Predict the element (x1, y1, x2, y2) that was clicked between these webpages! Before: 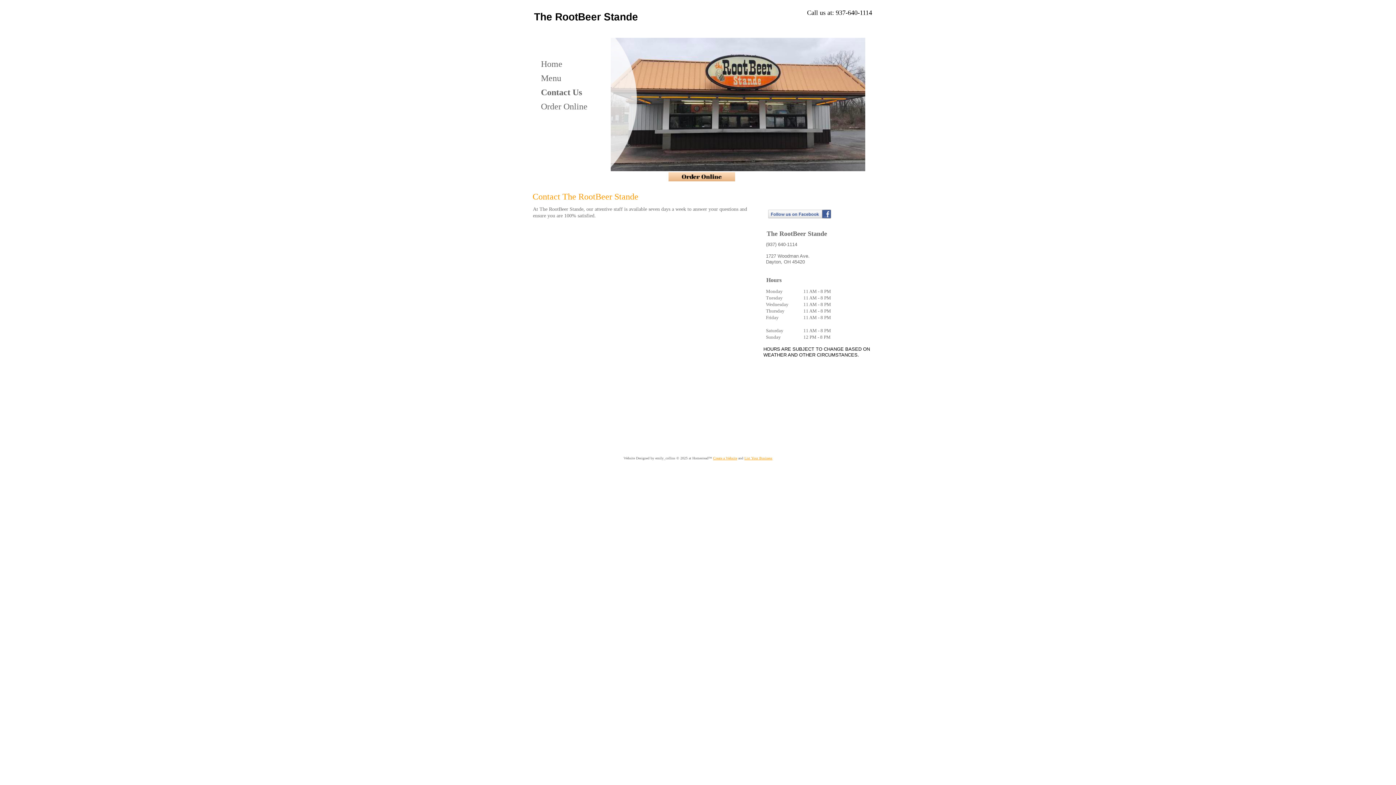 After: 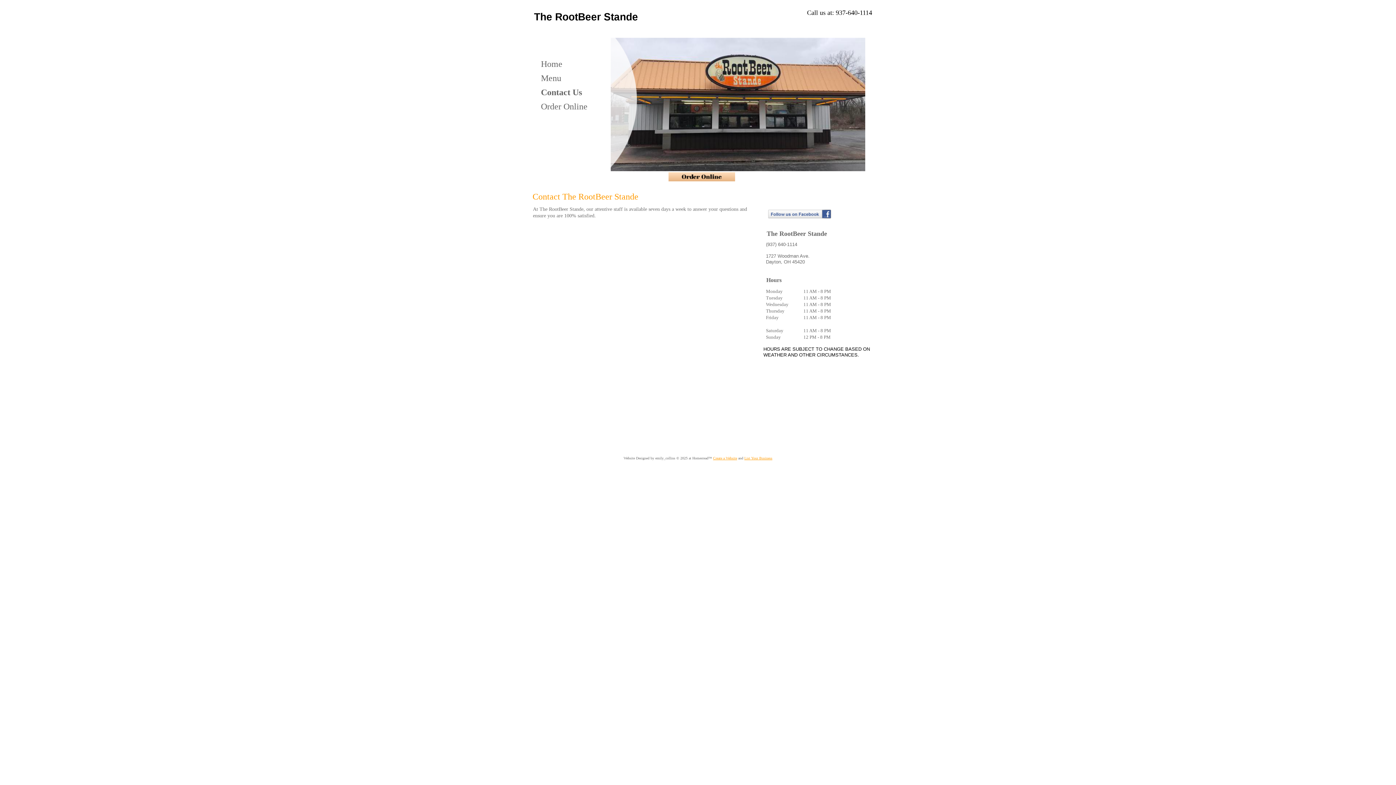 Action: label: List Your Business bbox: (744, 456, 772, 460)